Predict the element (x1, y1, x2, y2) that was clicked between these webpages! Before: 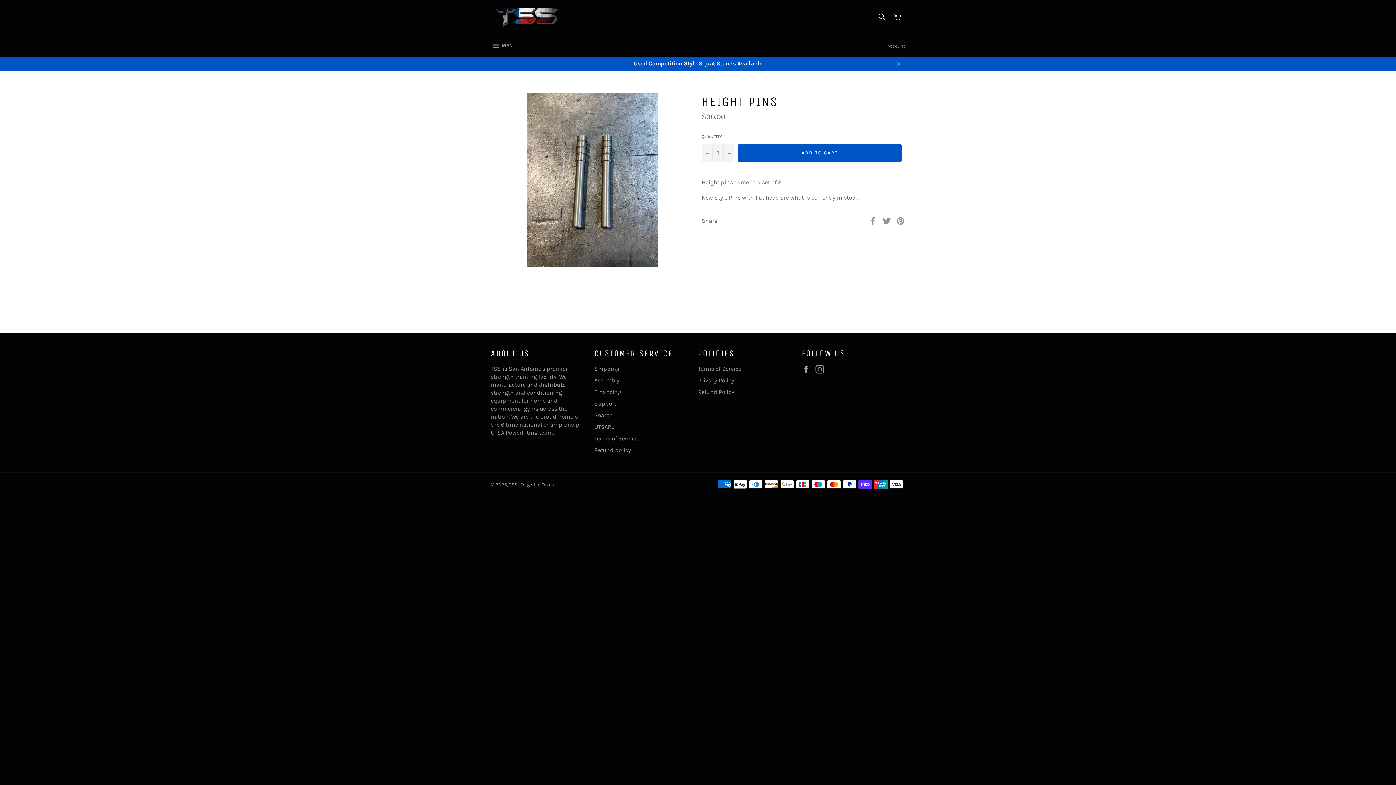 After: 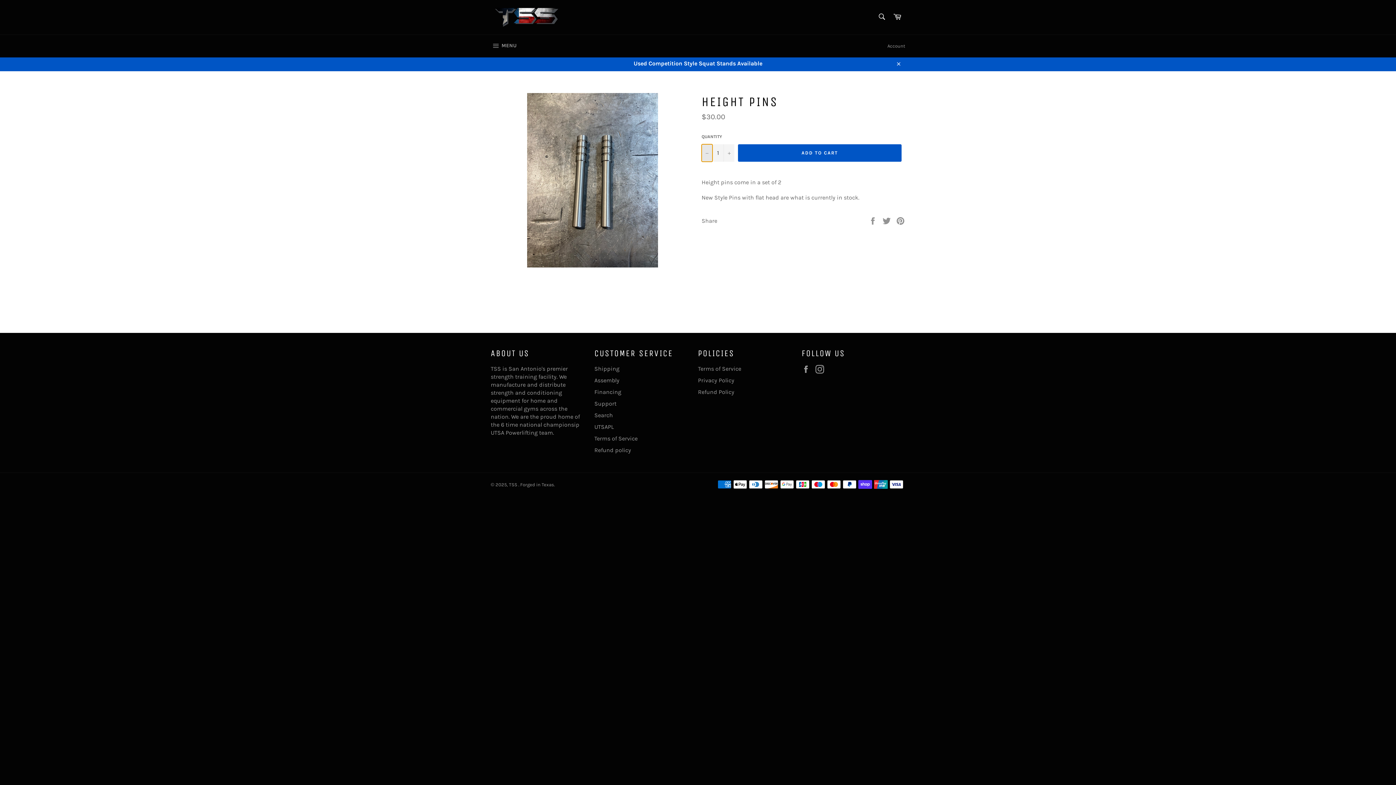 Action: bbox: (701, 144, 712, 161) label: Reduce item quantity by one